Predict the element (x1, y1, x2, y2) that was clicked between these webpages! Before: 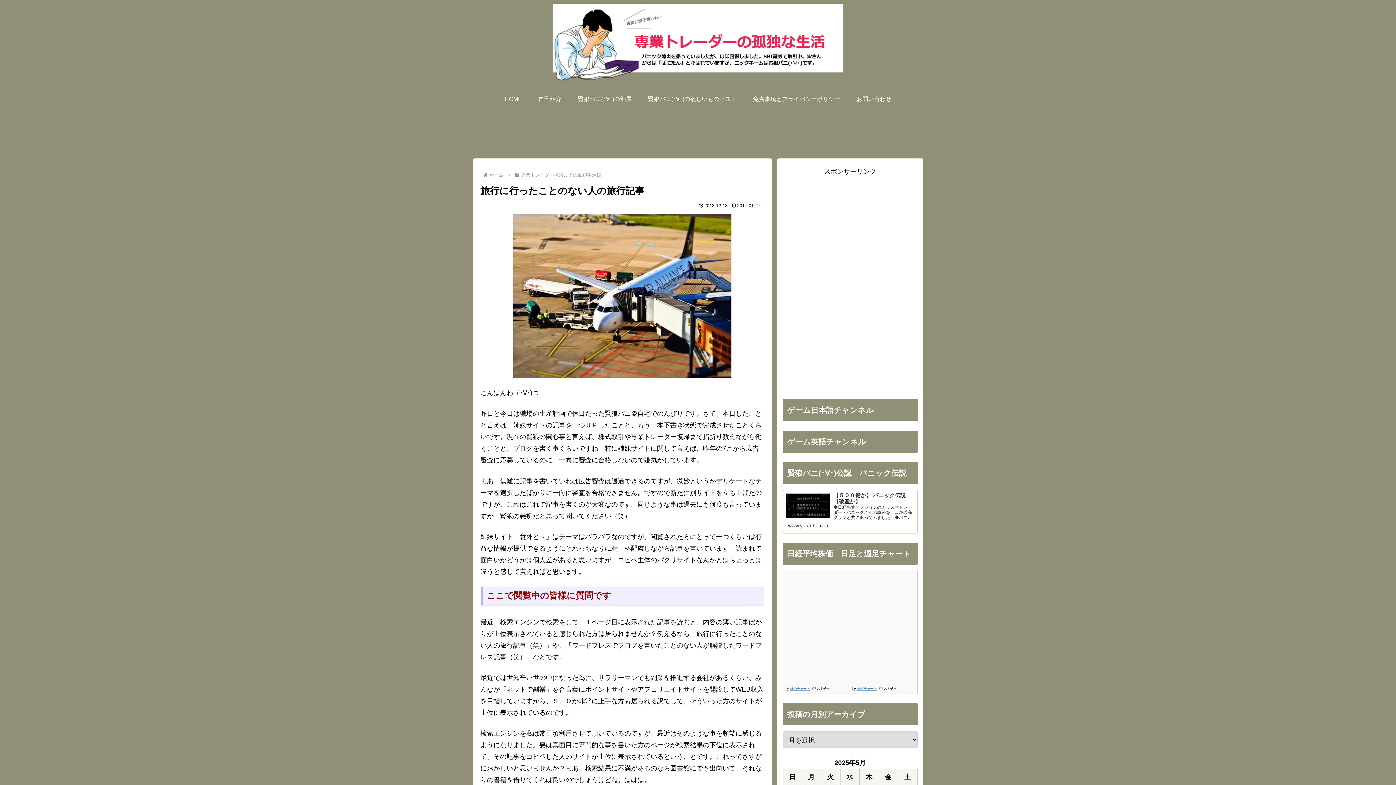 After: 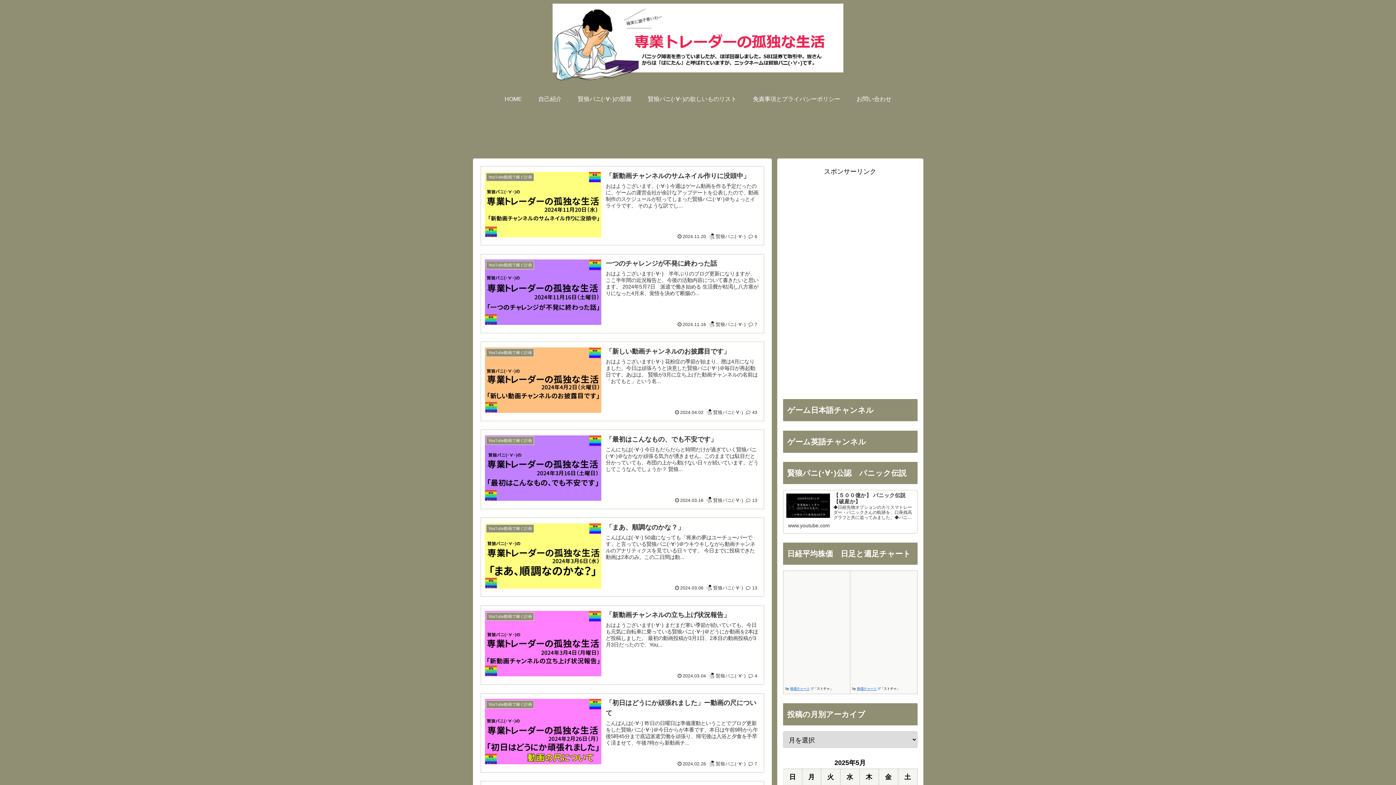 Action: bbox: (546, 3, 850, 88)